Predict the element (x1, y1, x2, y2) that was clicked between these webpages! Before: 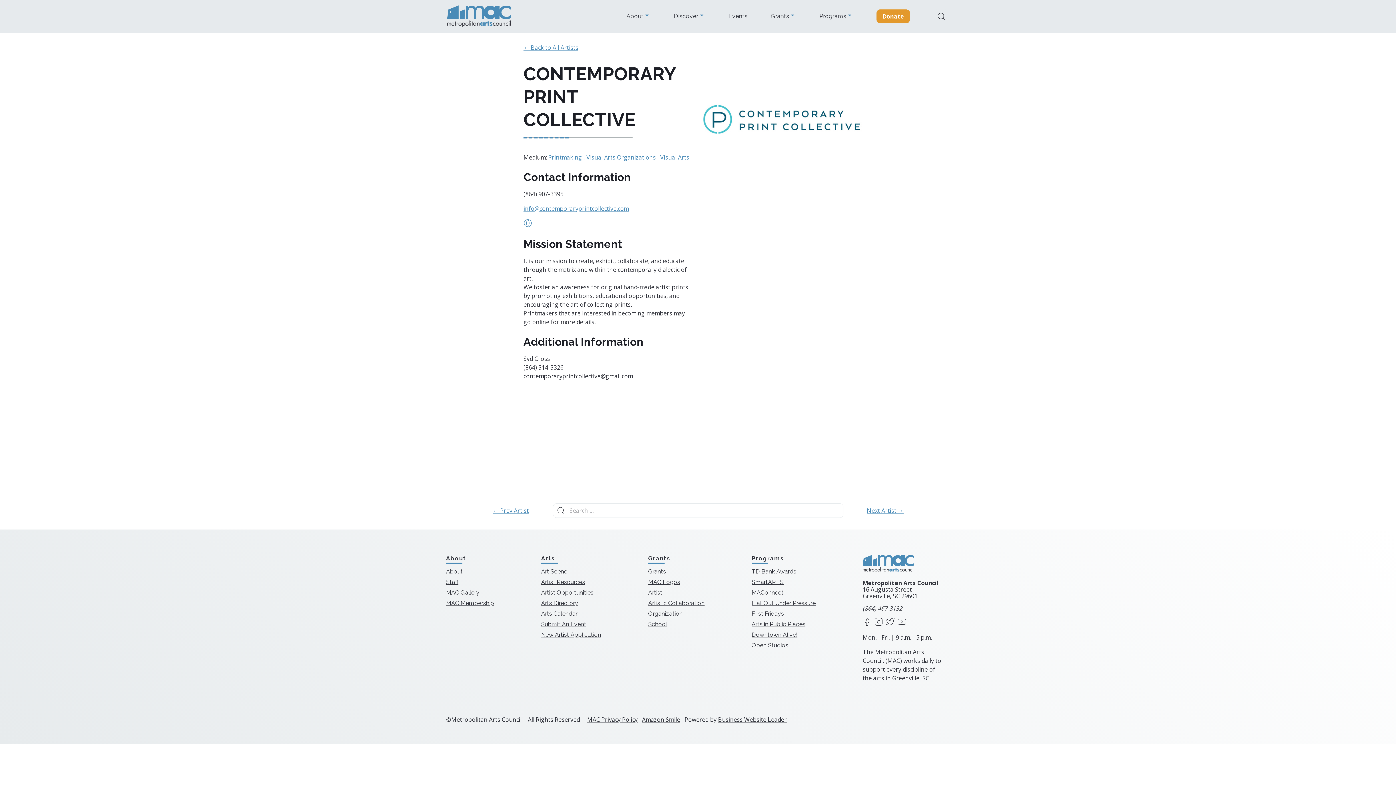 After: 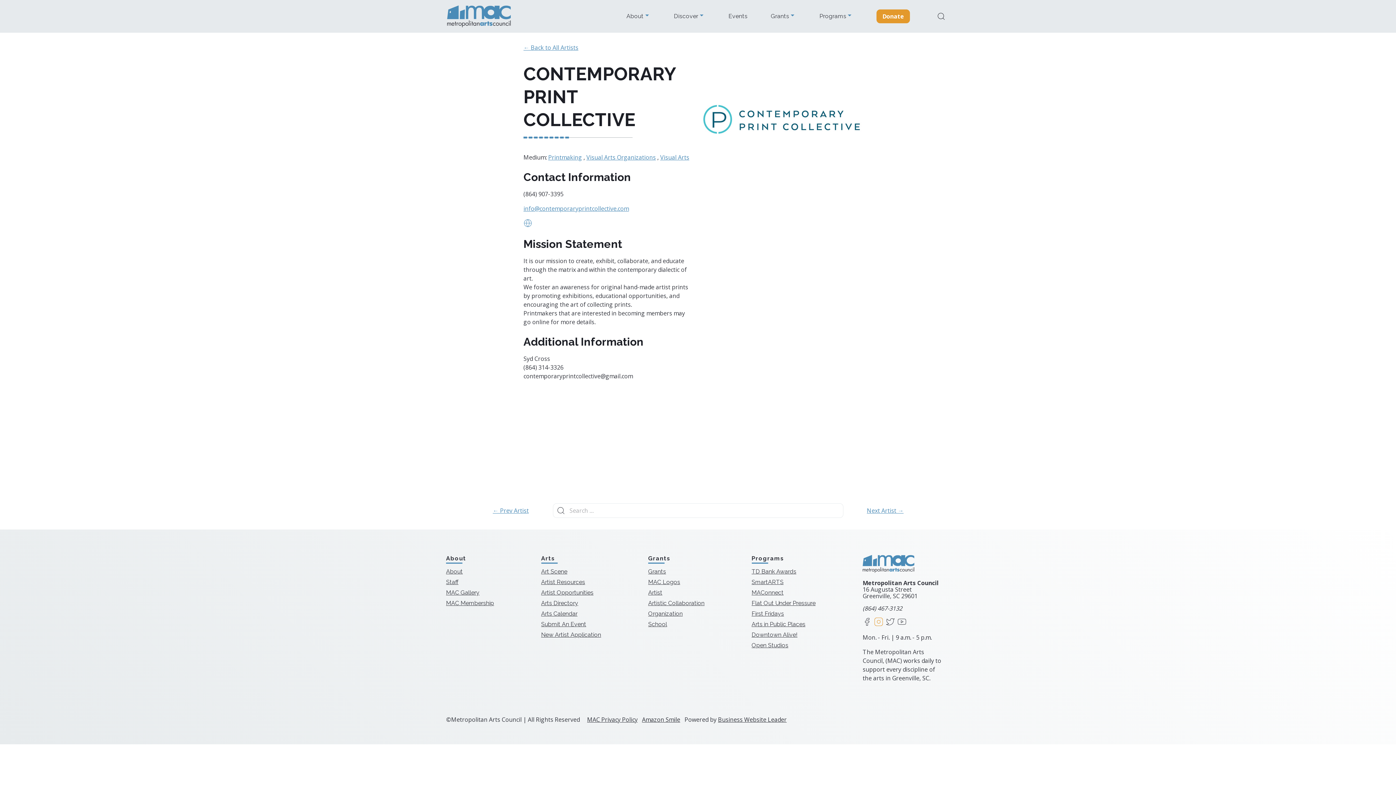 Action: bbox: (874, 617, 883, 627) label: Instagram